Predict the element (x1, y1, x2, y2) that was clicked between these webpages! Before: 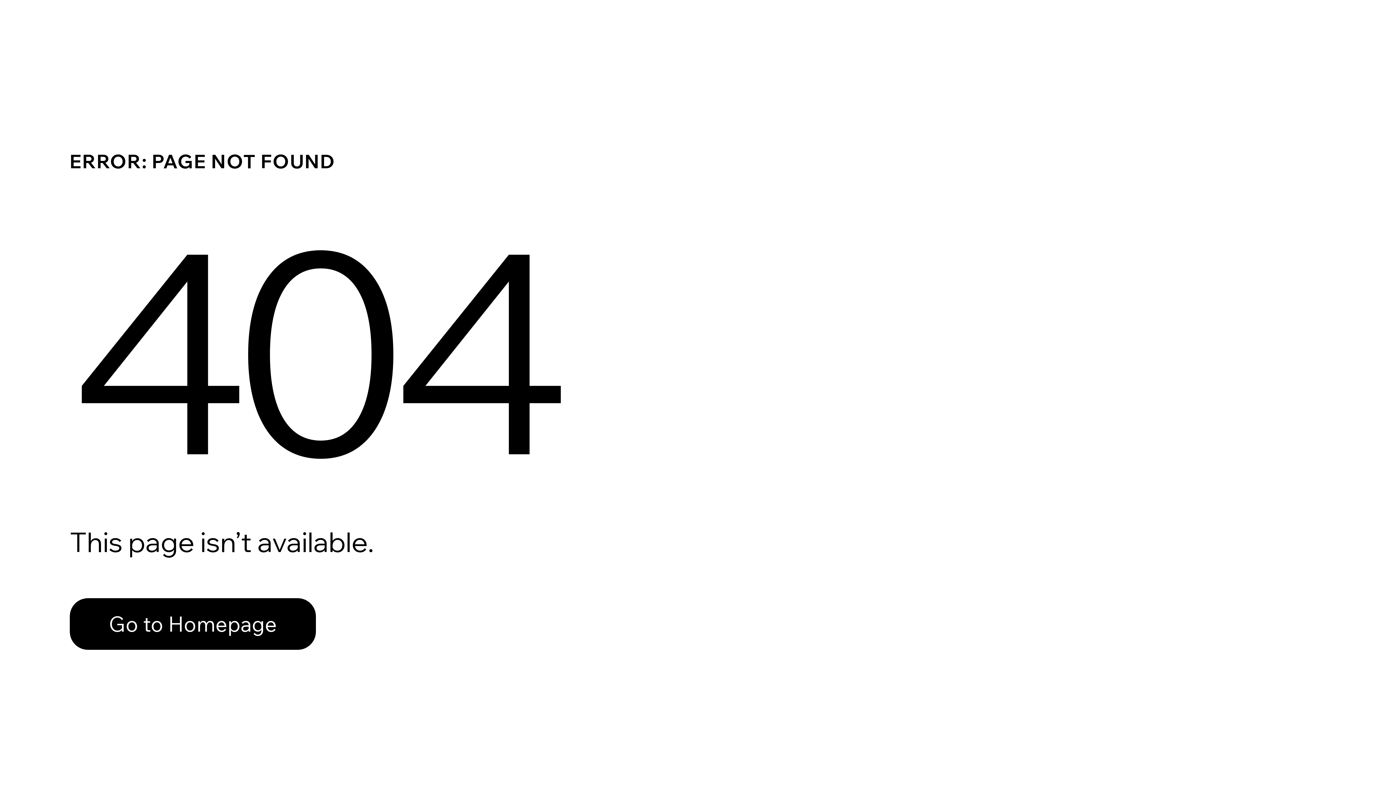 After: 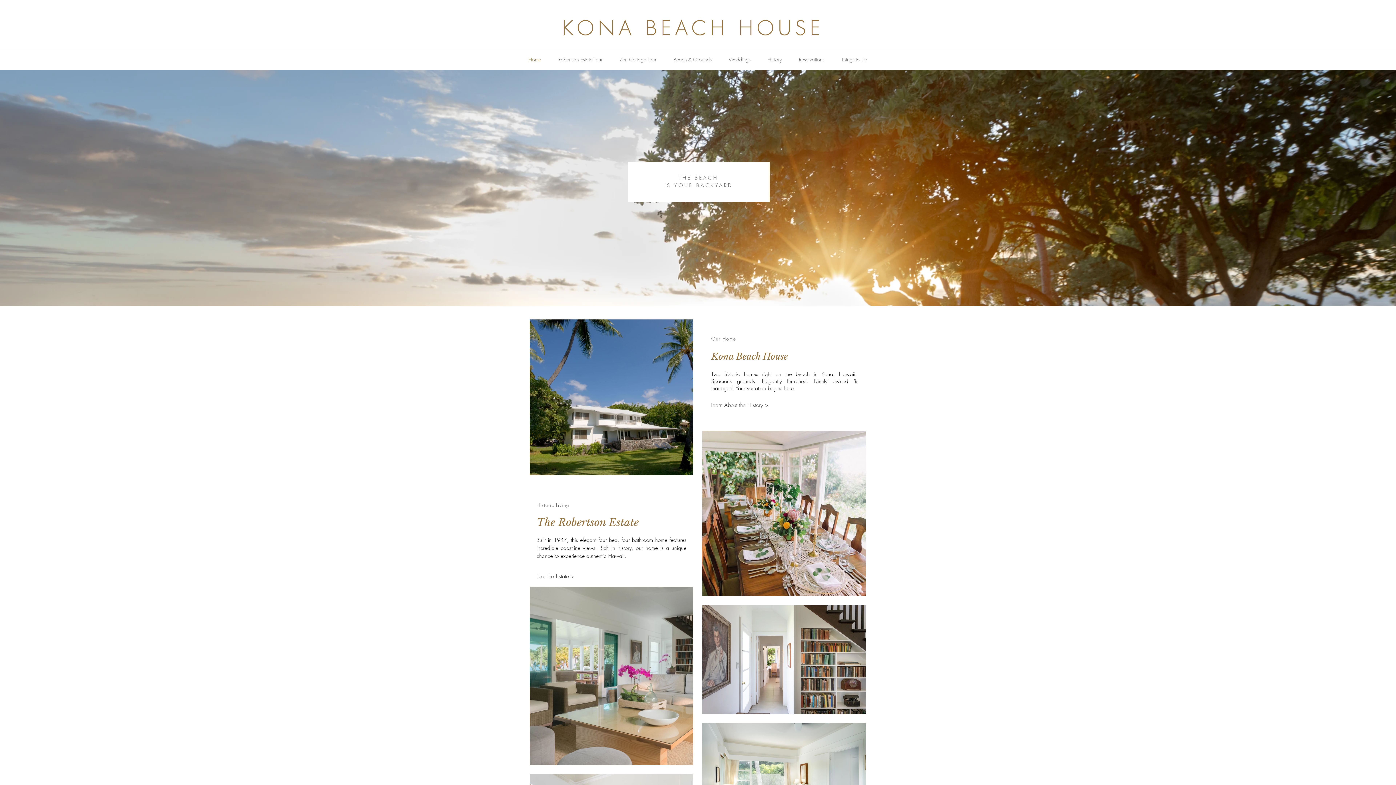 Action: label: Go to Homepage bbox: (69, 598, 316, 650)